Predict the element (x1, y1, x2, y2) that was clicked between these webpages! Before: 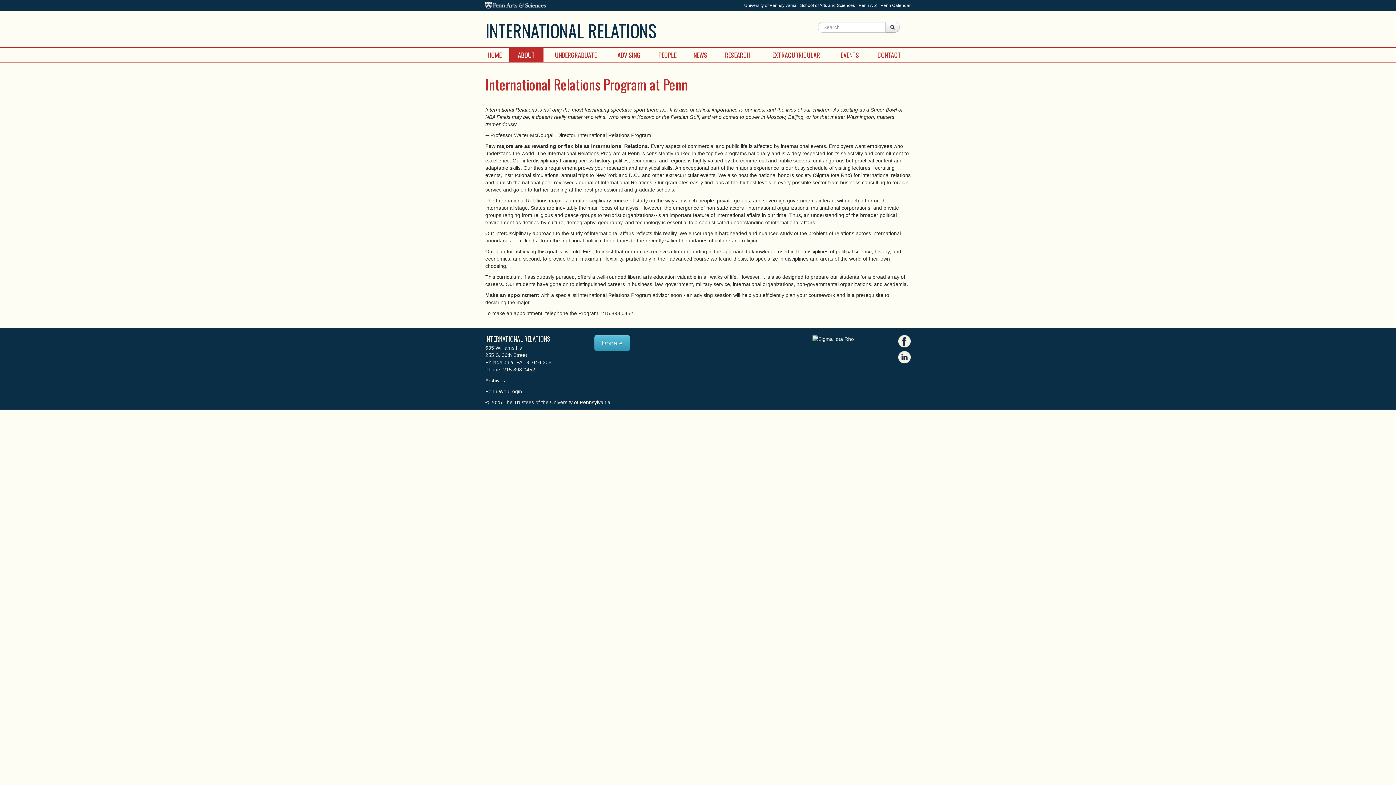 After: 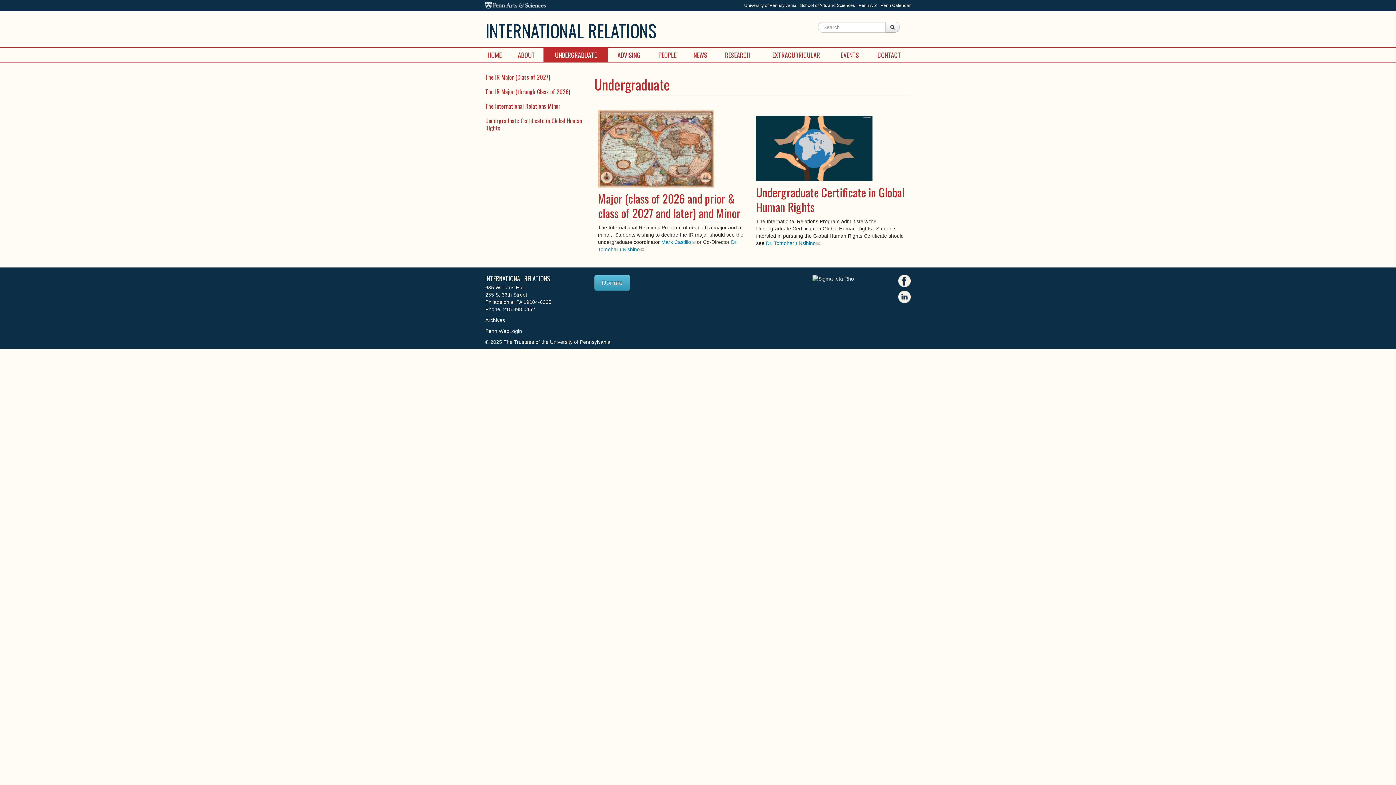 Action: bbox: (543, 47, 608, 62) label: UNDERGRADUATE